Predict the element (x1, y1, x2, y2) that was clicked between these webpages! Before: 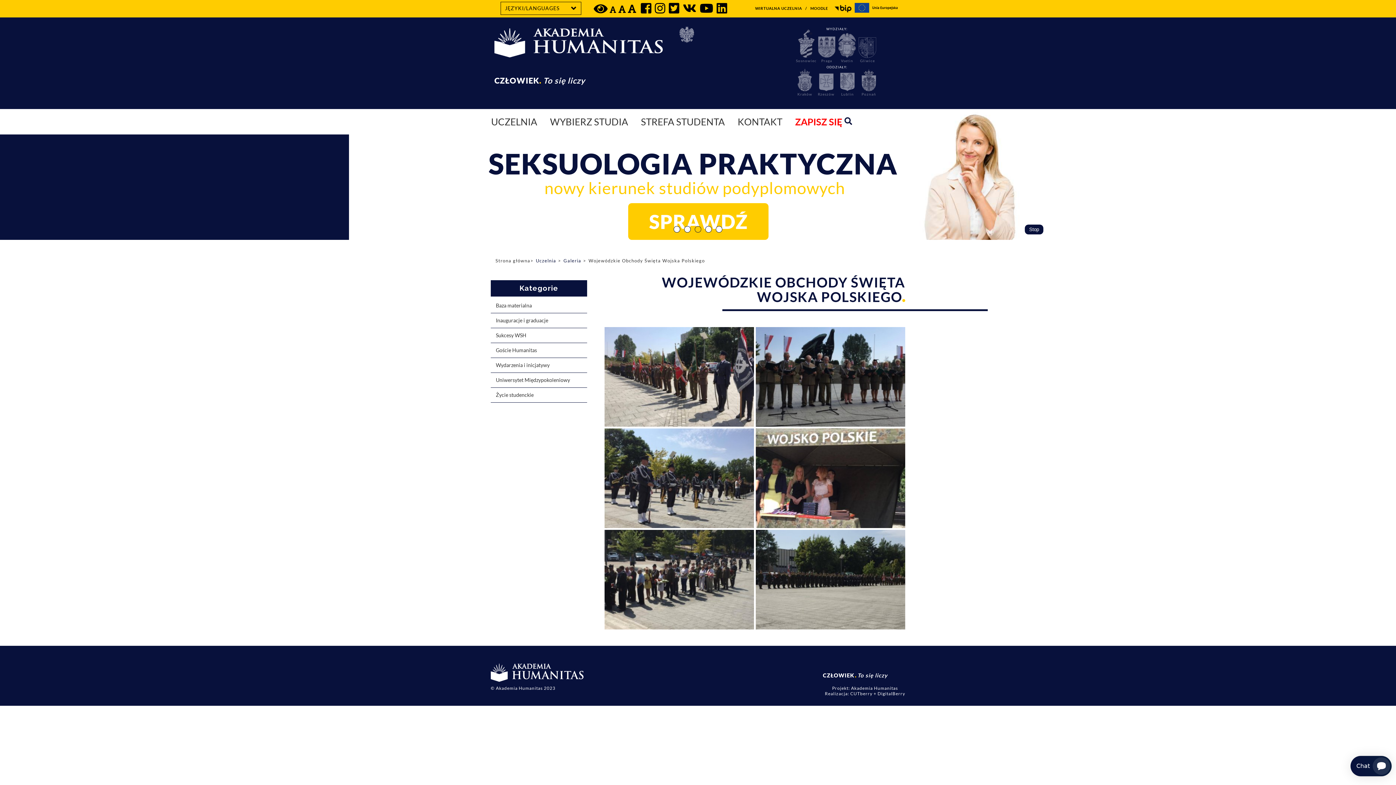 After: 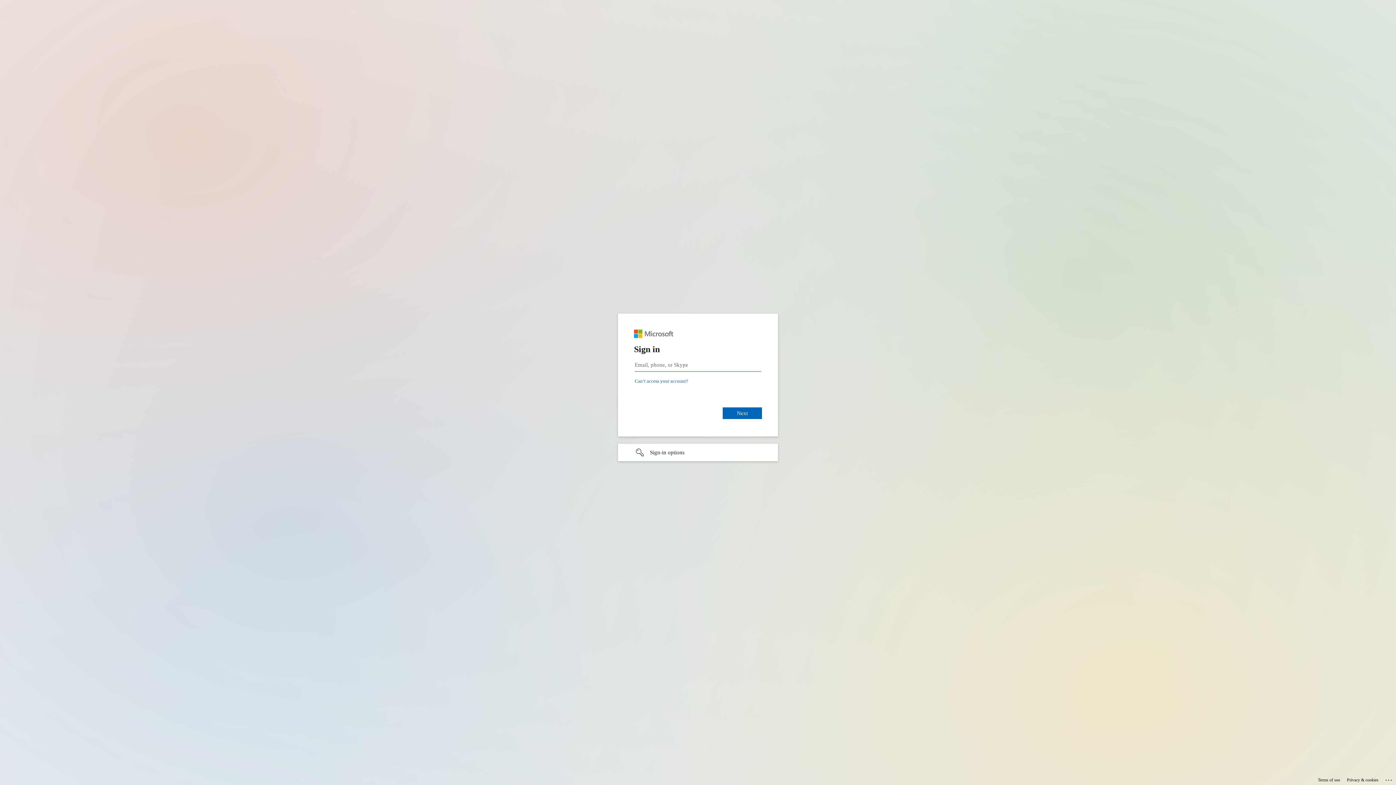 Action: bbox: (634, 109, 731, 134) label: STREFA STUDENTA